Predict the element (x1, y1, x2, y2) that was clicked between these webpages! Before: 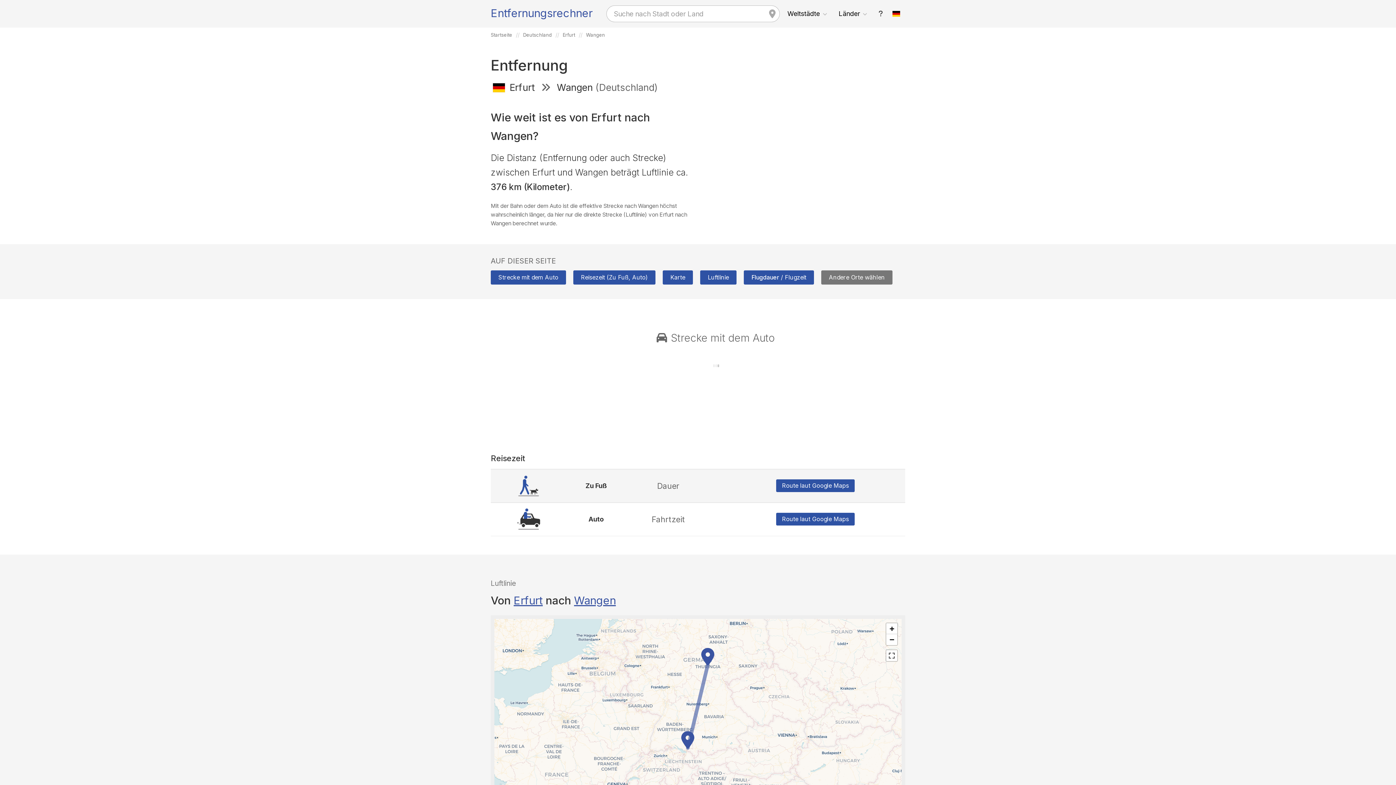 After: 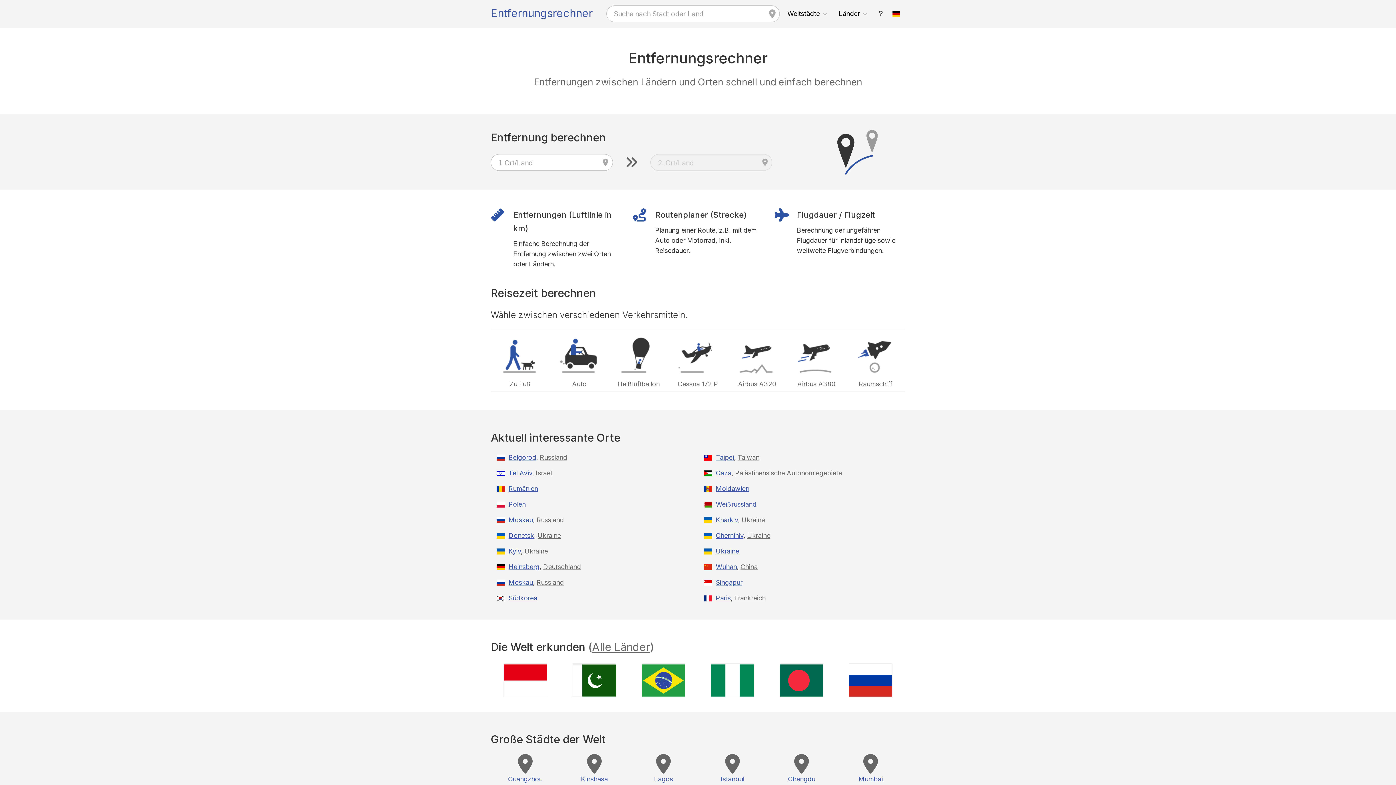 Action: bbox: (490, 32, 512, 37) label: Startseite